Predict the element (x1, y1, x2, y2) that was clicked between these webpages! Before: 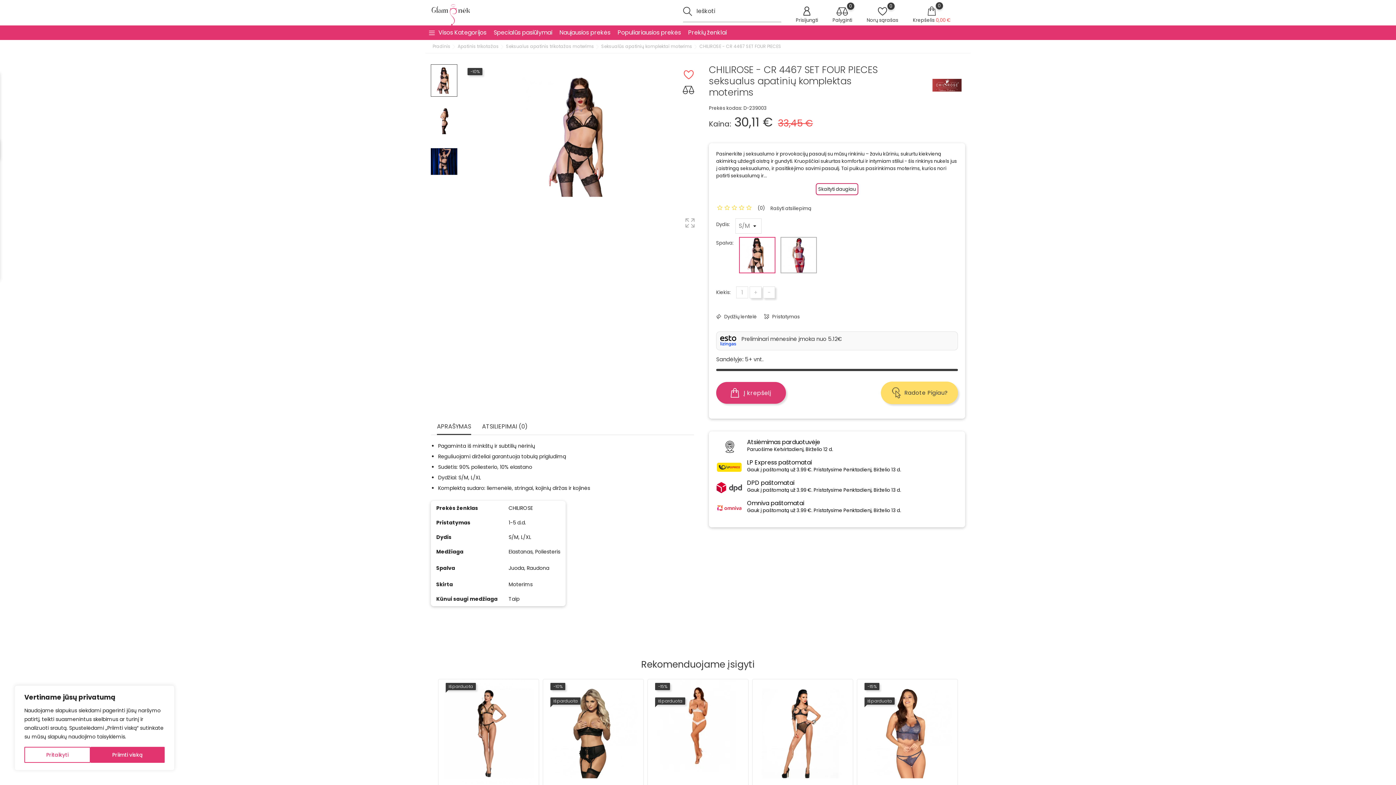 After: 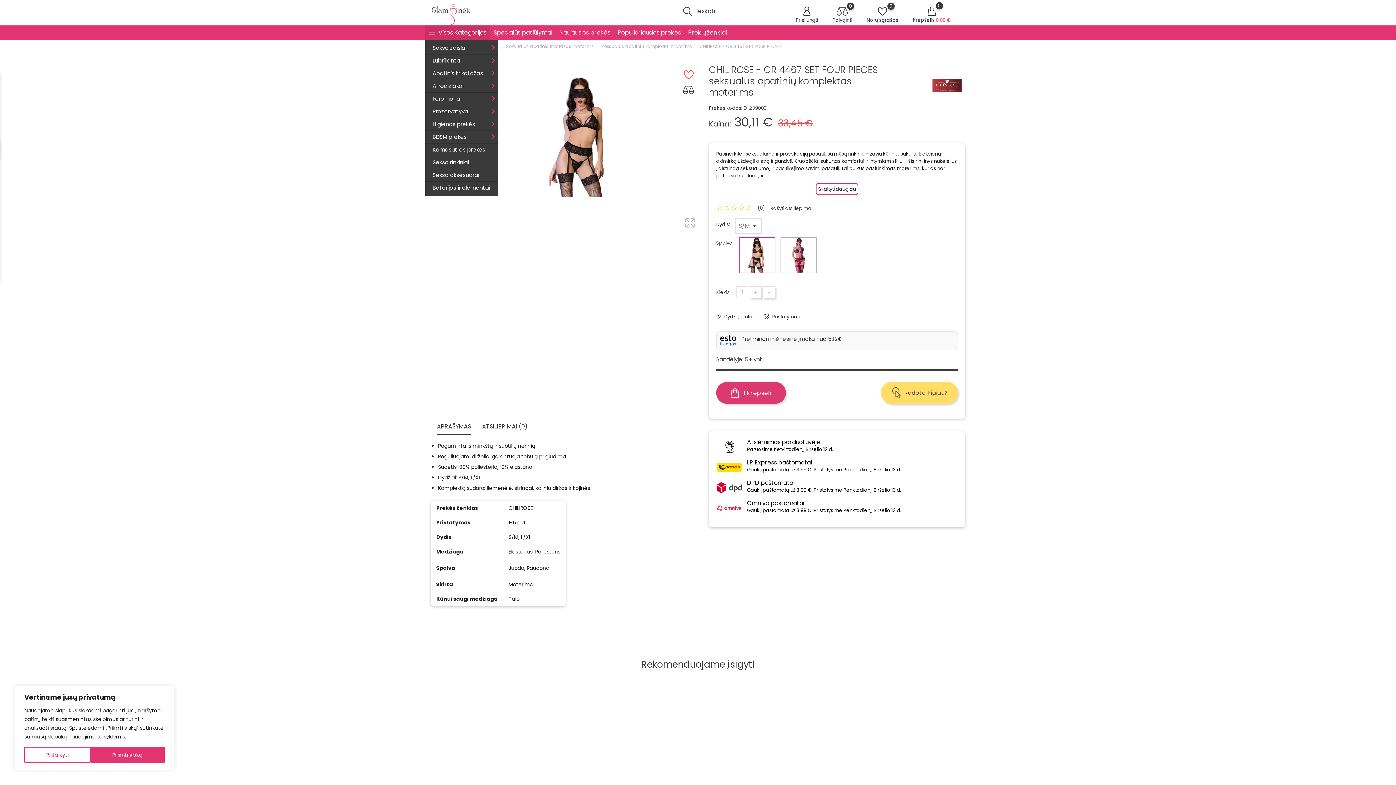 Action: label: Visos Kategorijos bbox: (425, 25, 490, 40)